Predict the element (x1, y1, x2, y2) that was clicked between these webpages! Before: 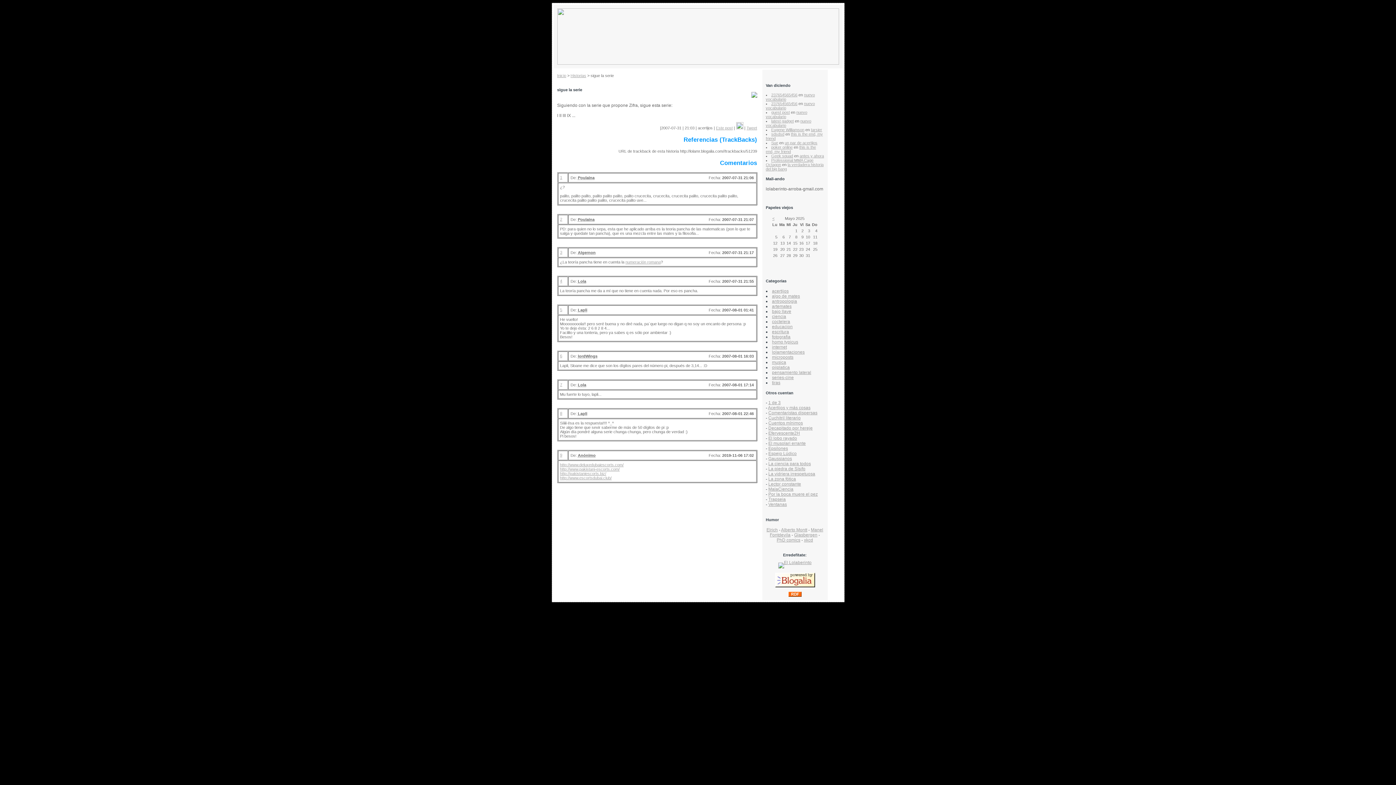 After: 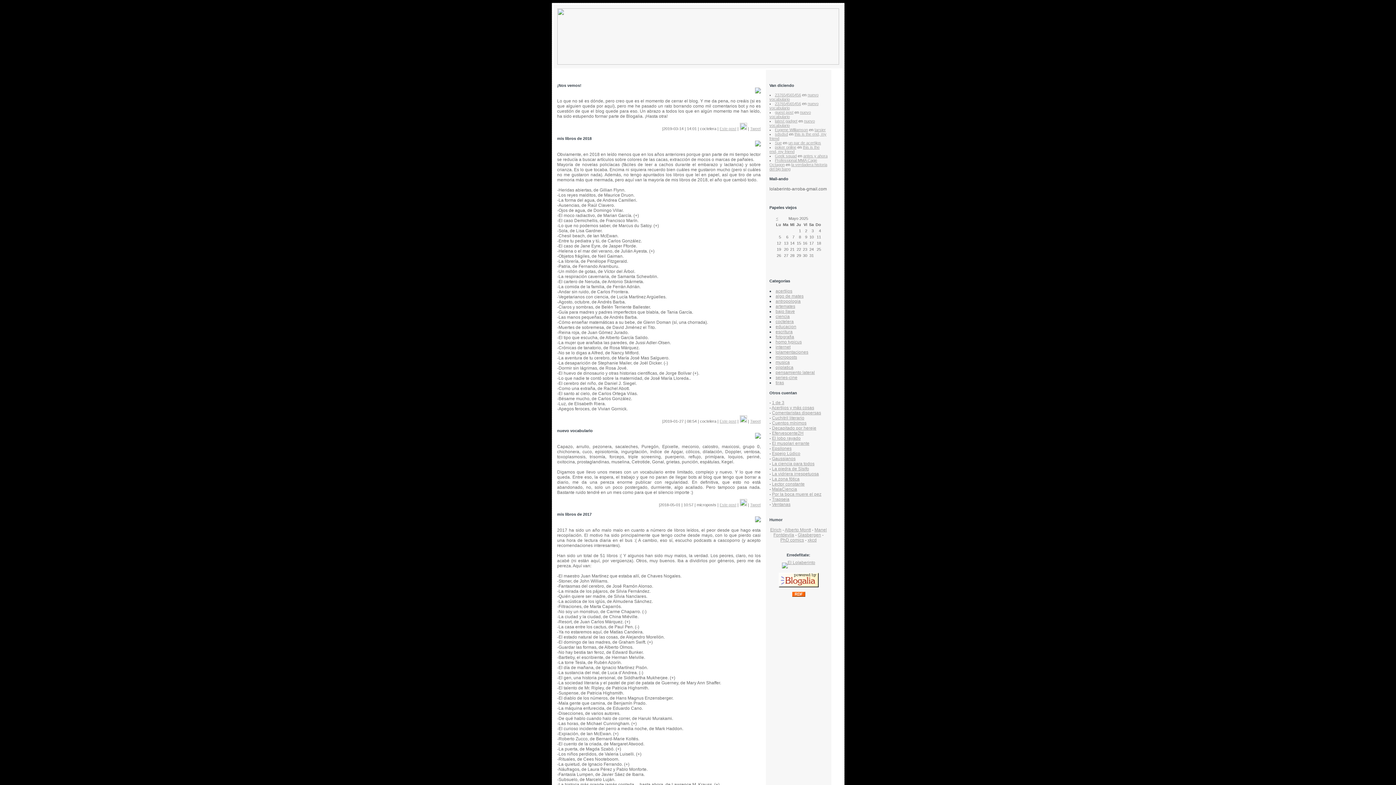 Action: label: Inicio bbox: (557, 73, 566, 77)